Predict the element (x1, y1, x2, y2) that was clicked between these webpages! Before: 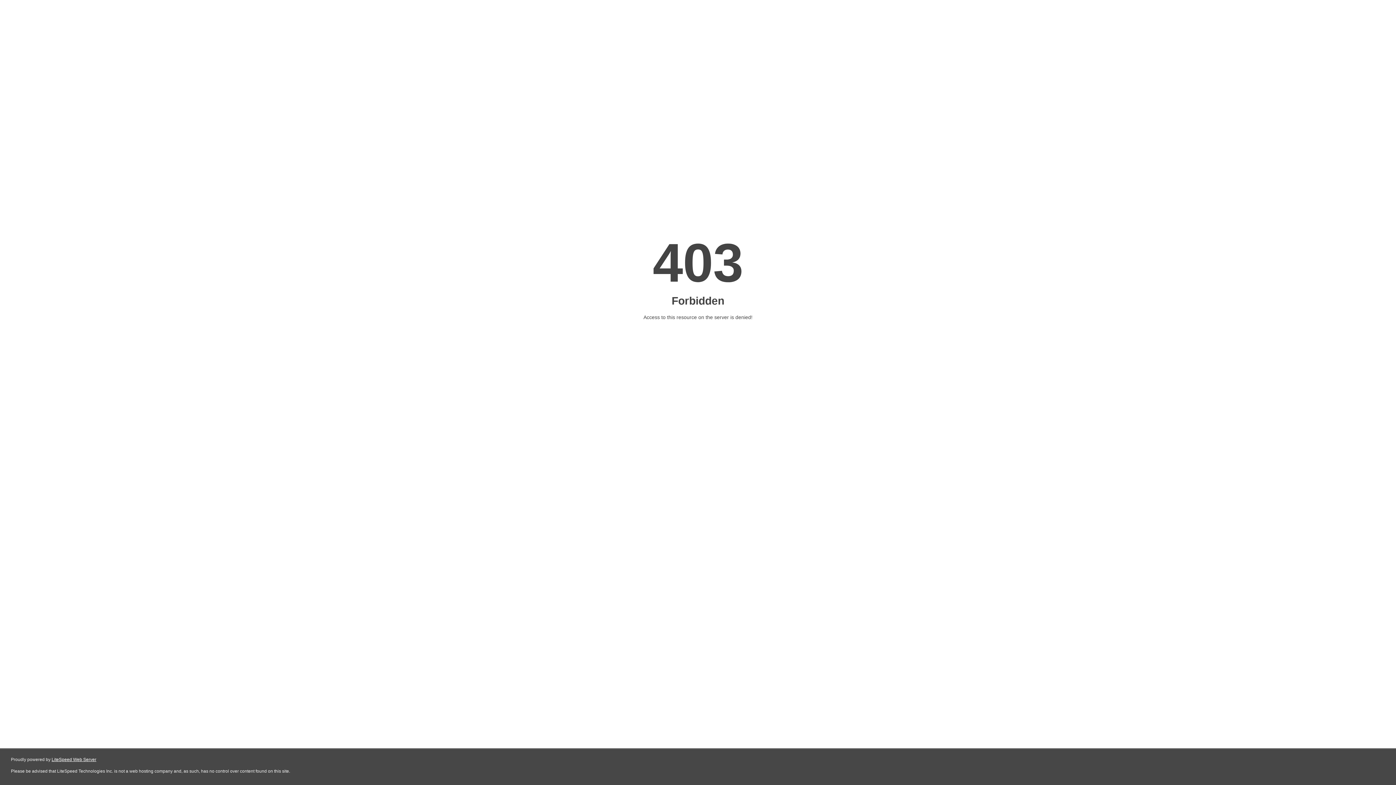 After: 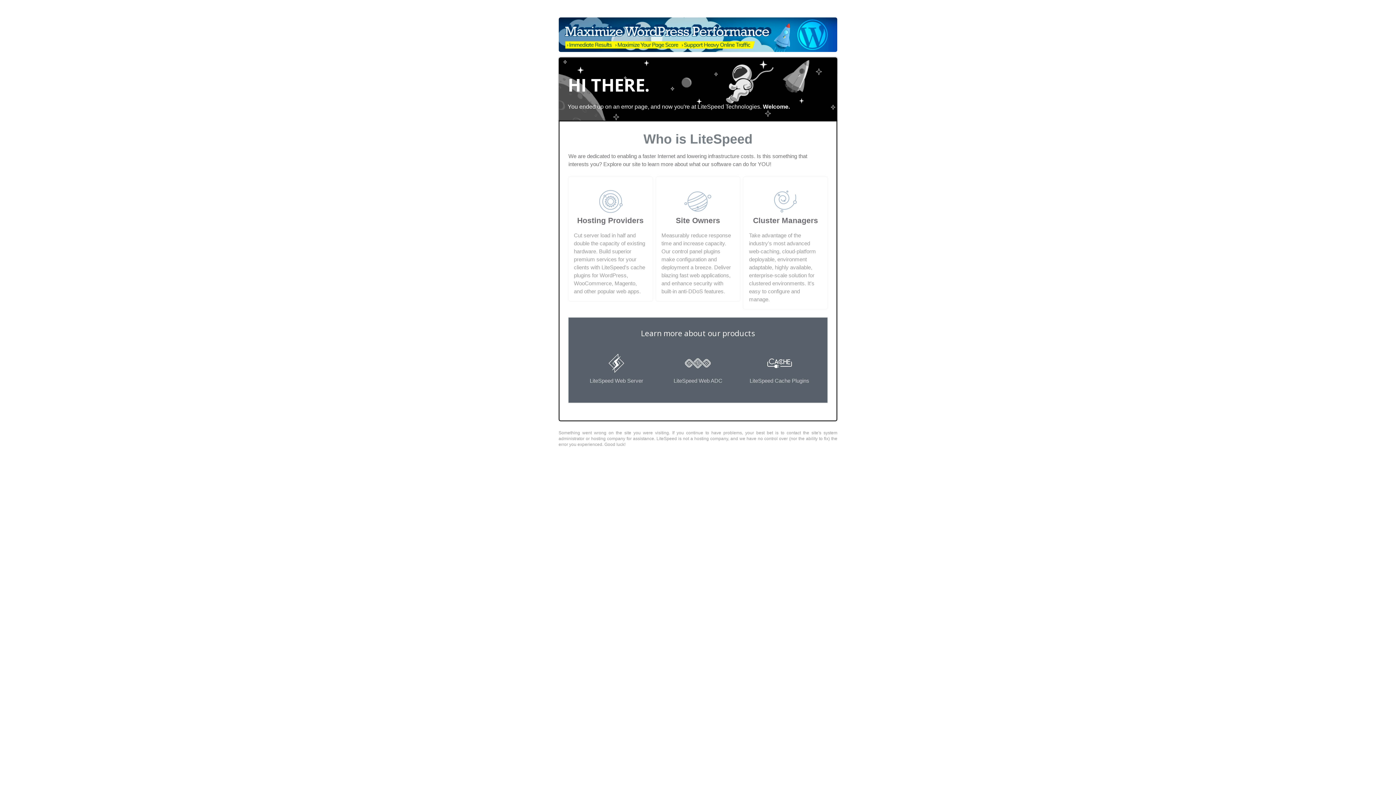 Action: label: LiteSpeed Web Server bbox: (51, 757, 96, 762)